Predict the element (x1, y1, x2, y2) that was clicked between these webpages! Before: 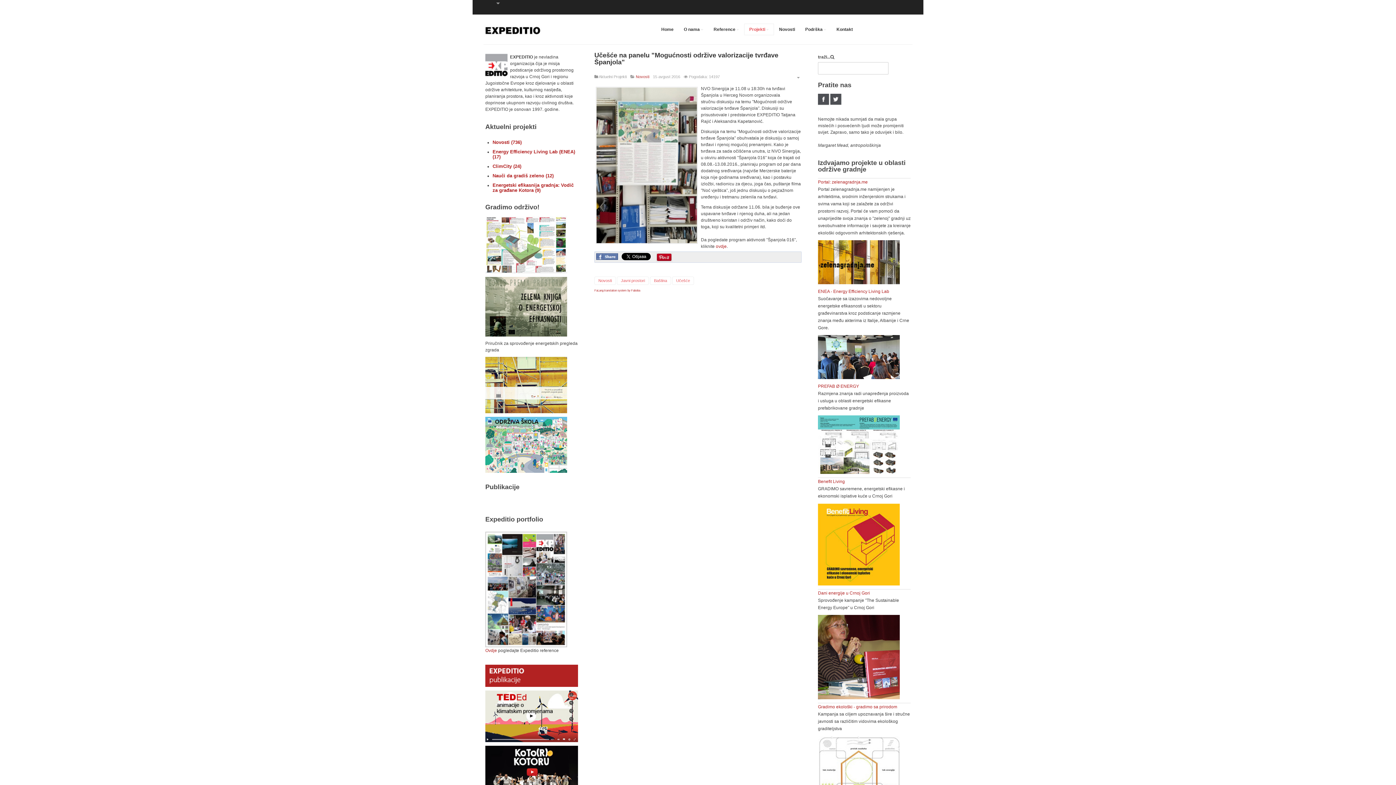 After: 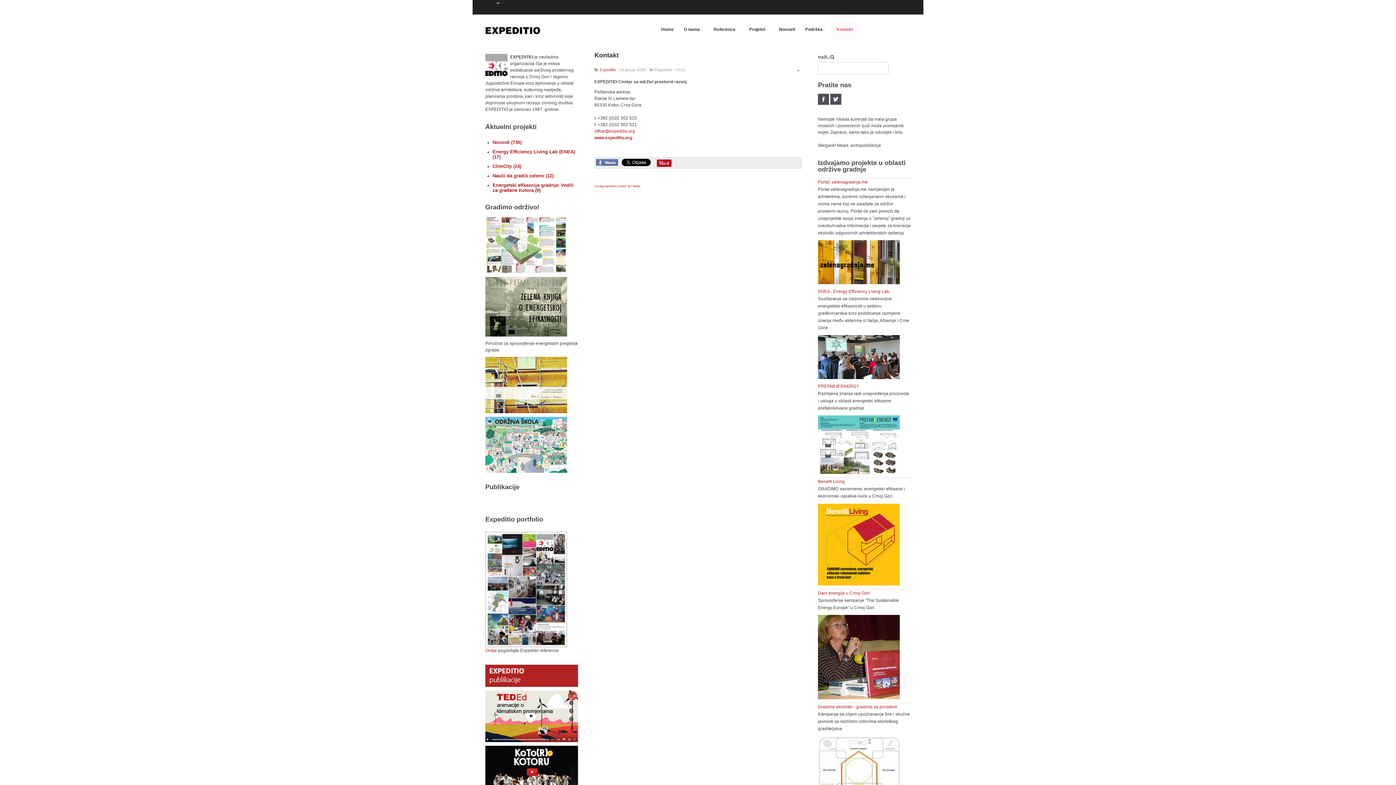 Action: label: Kontakt bbox: (831, 23, 858, 35)